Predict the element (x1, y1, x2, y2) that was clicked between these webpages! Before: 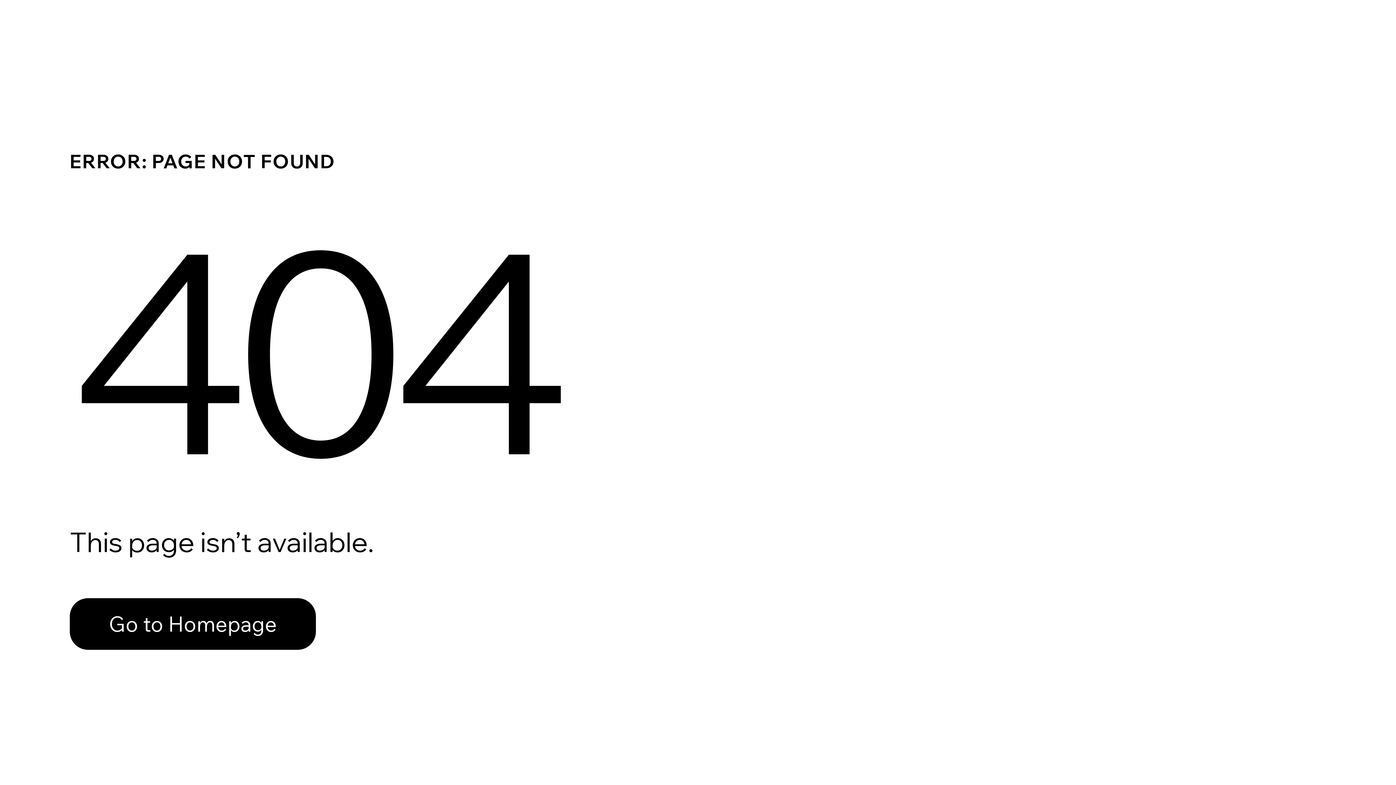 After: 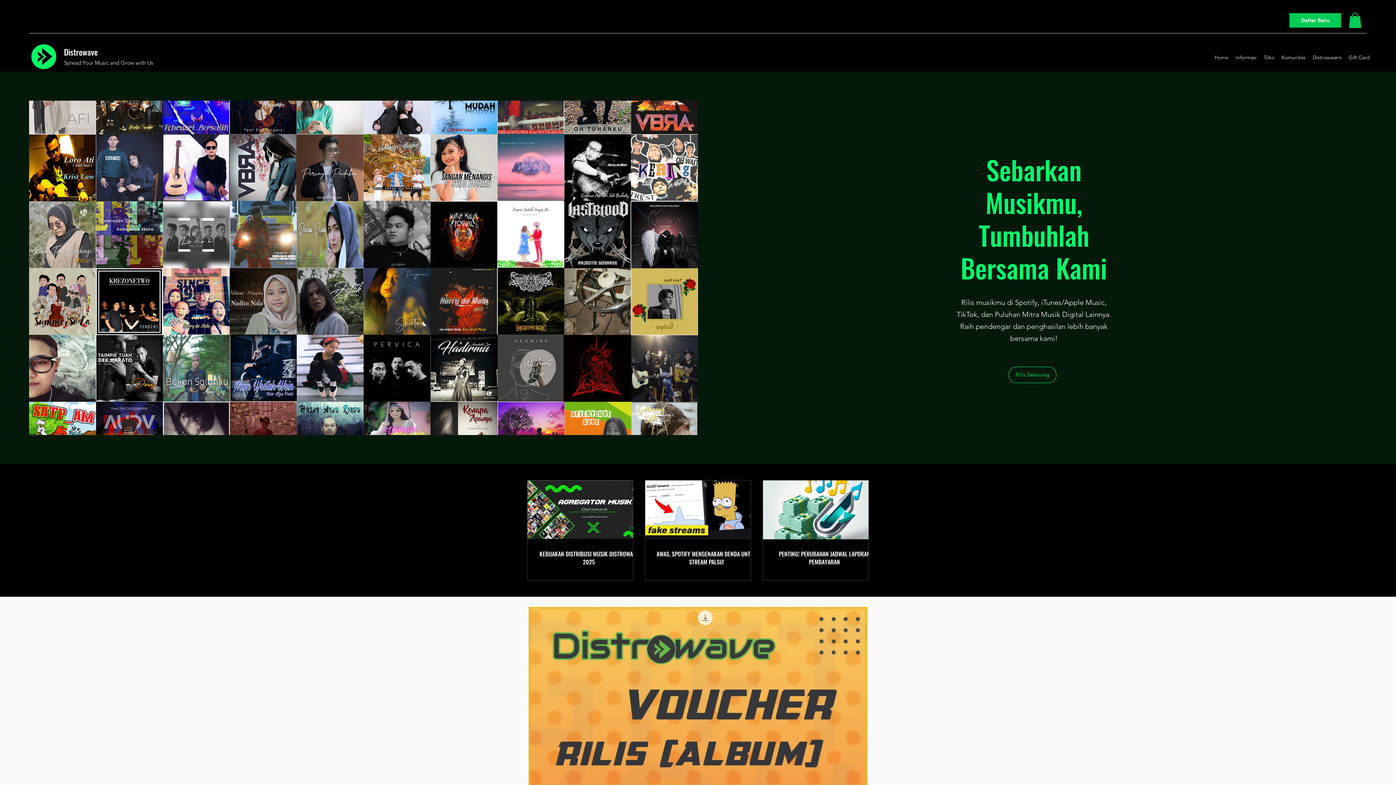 Action: label: Go to Homepage bbox: (69, 598, 316, 650)